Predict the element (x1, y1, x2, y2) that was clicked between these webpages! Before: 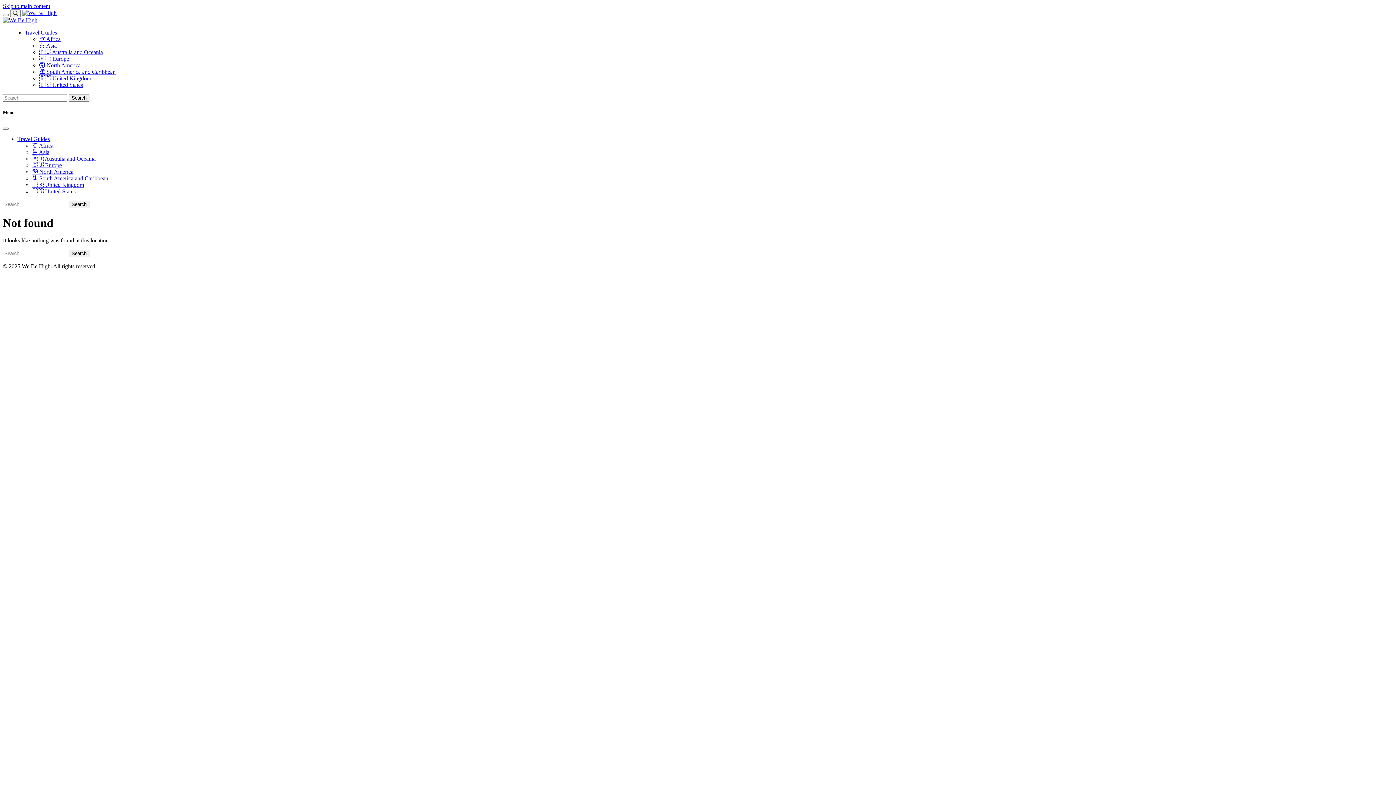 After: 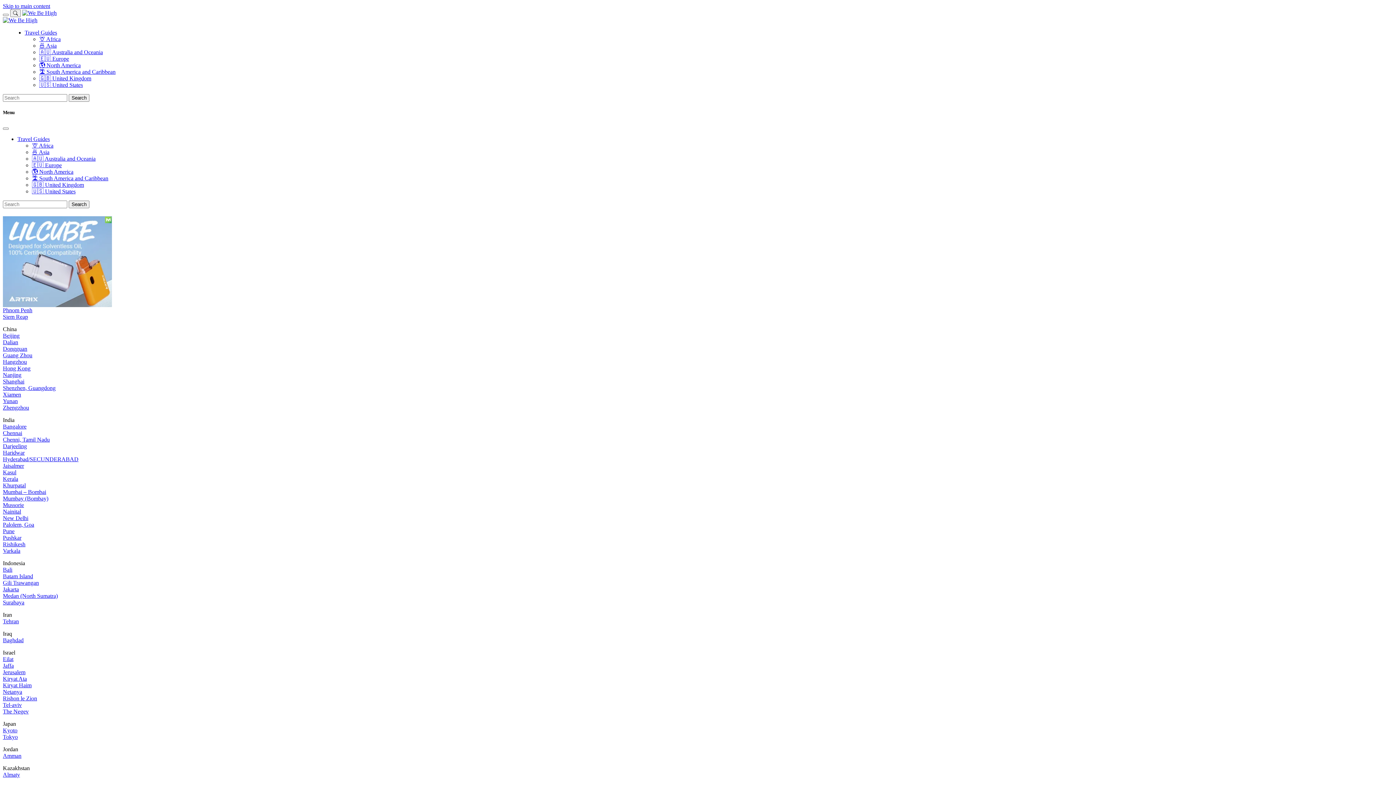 Action: label: 🍜 Asia bbox: (32, 149, 49, 155)